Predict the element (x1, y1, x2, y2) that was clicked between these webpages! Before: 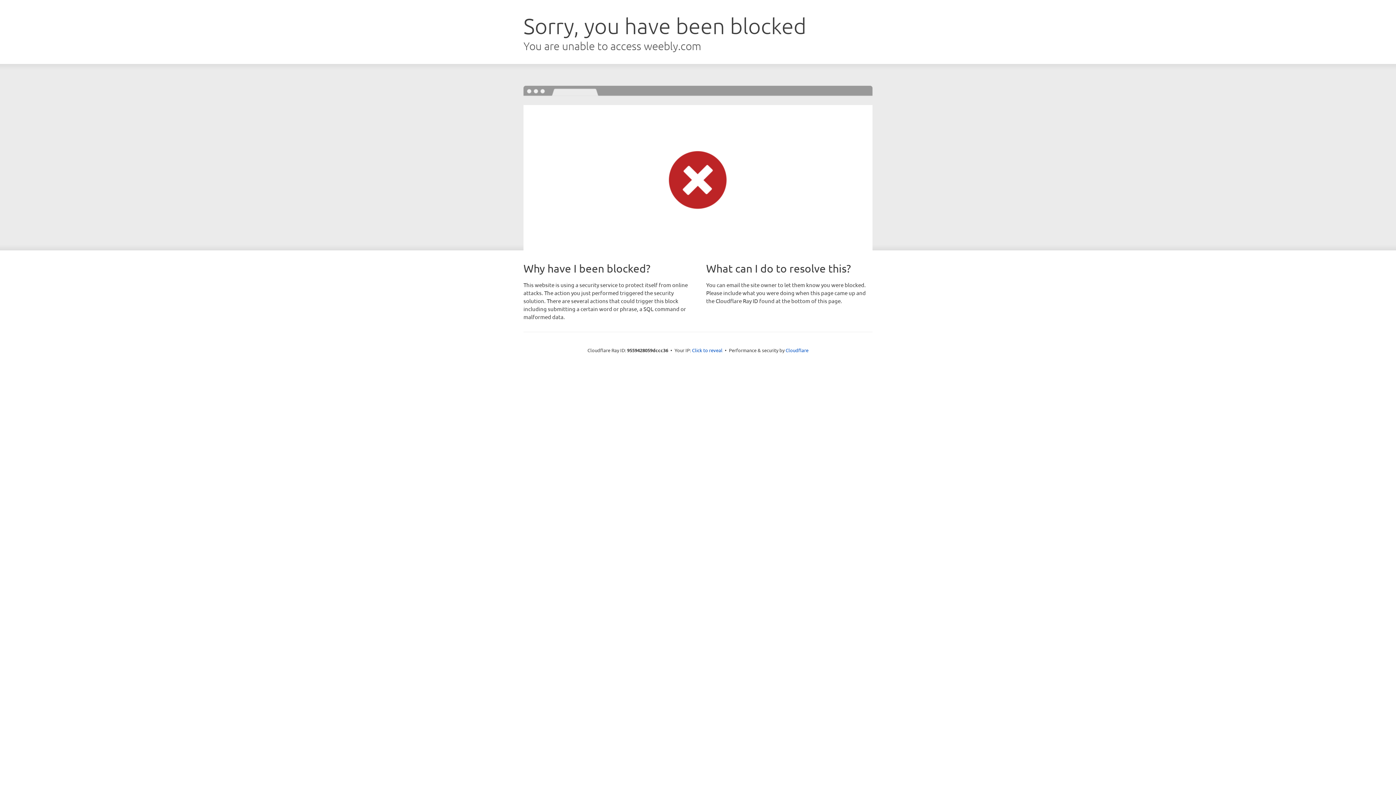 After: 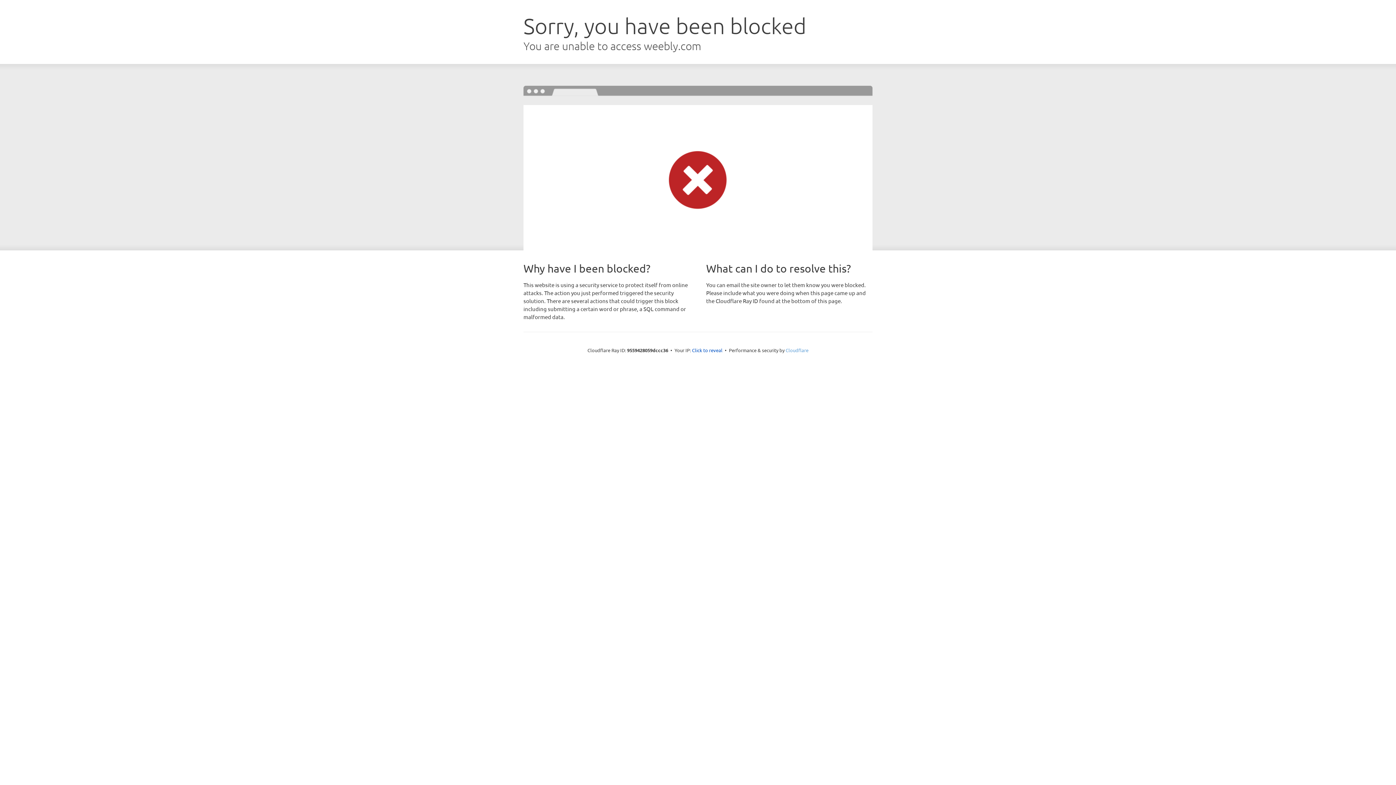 Action: label: Cloudflare bbox: (785, 347, 808, 353)